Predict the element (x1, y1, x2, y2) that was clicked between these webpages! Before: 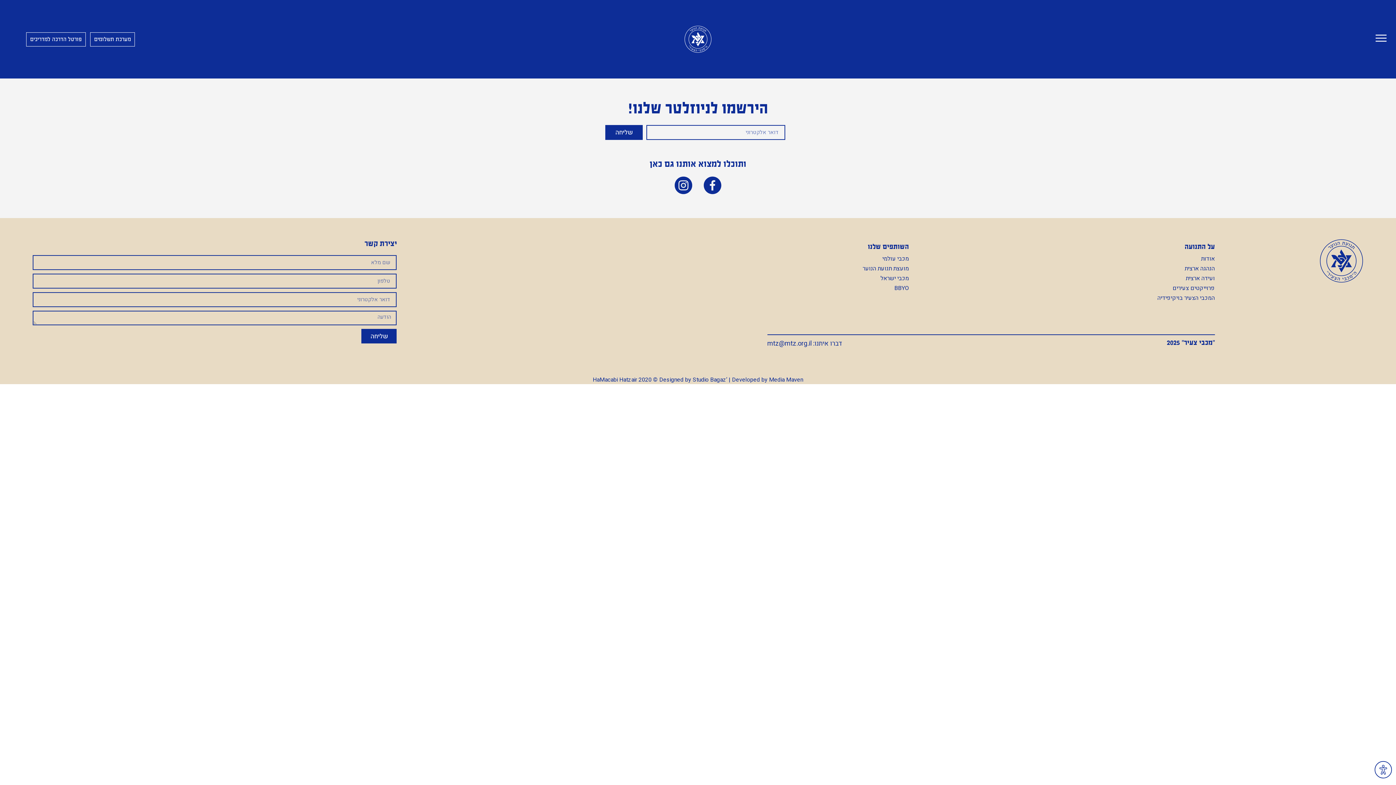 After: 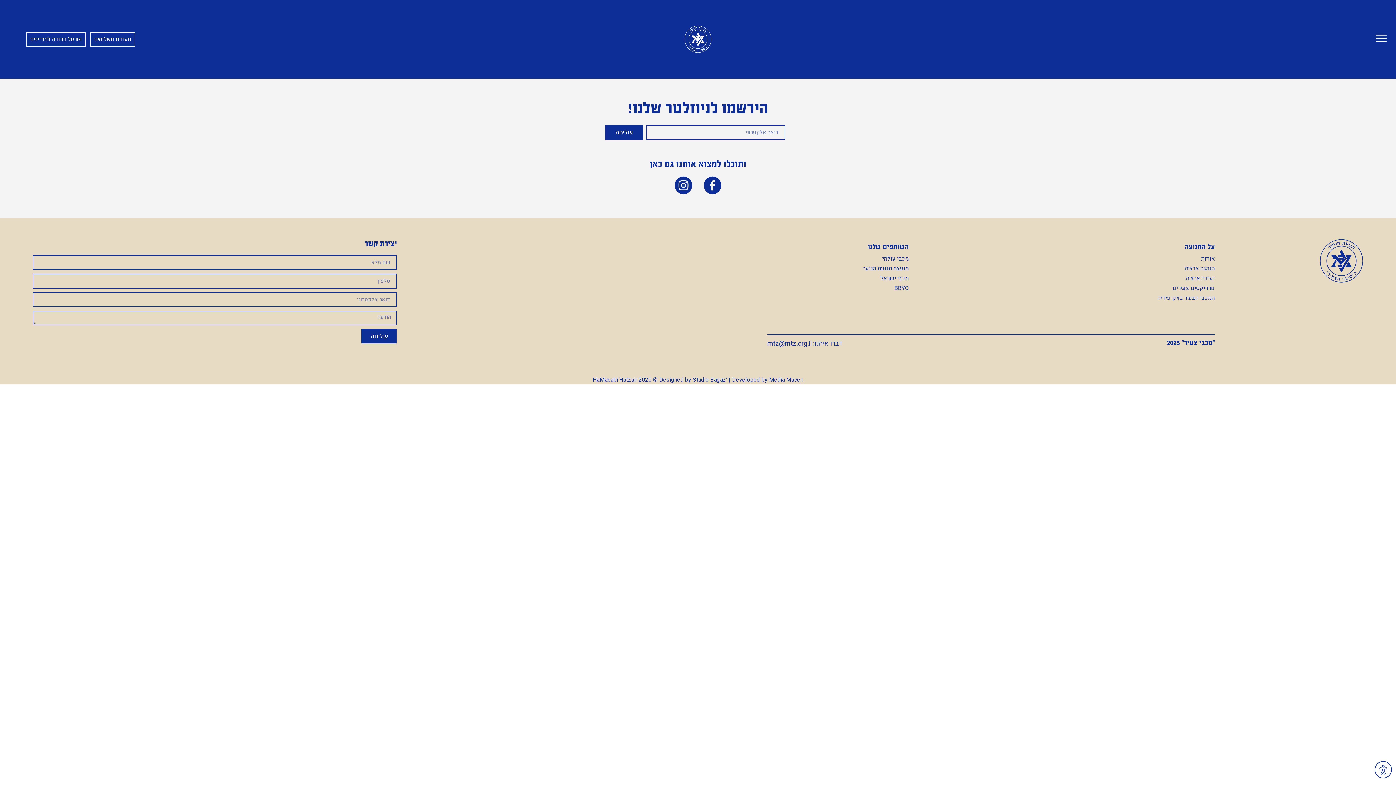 Action: bbox: (605, 125, 642, 140) label: שליחה